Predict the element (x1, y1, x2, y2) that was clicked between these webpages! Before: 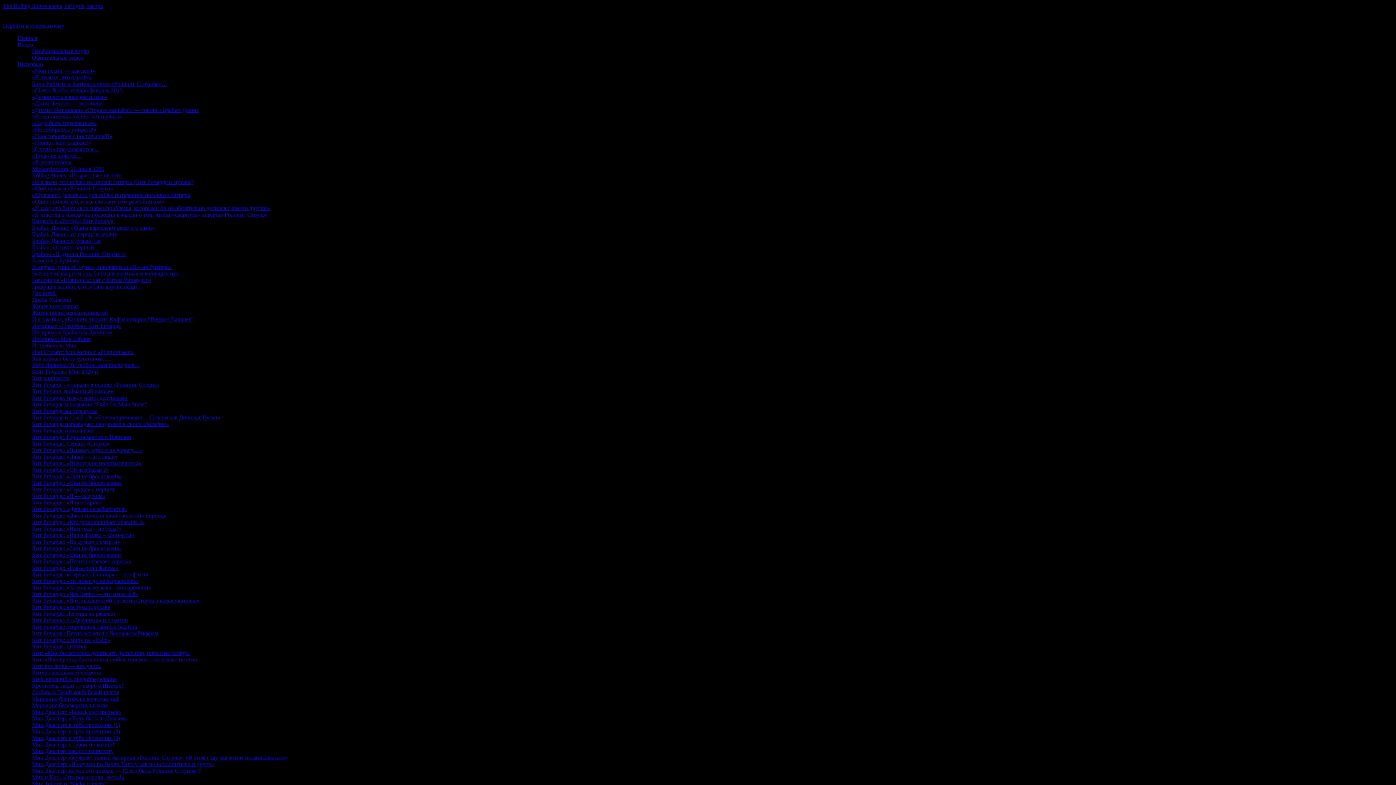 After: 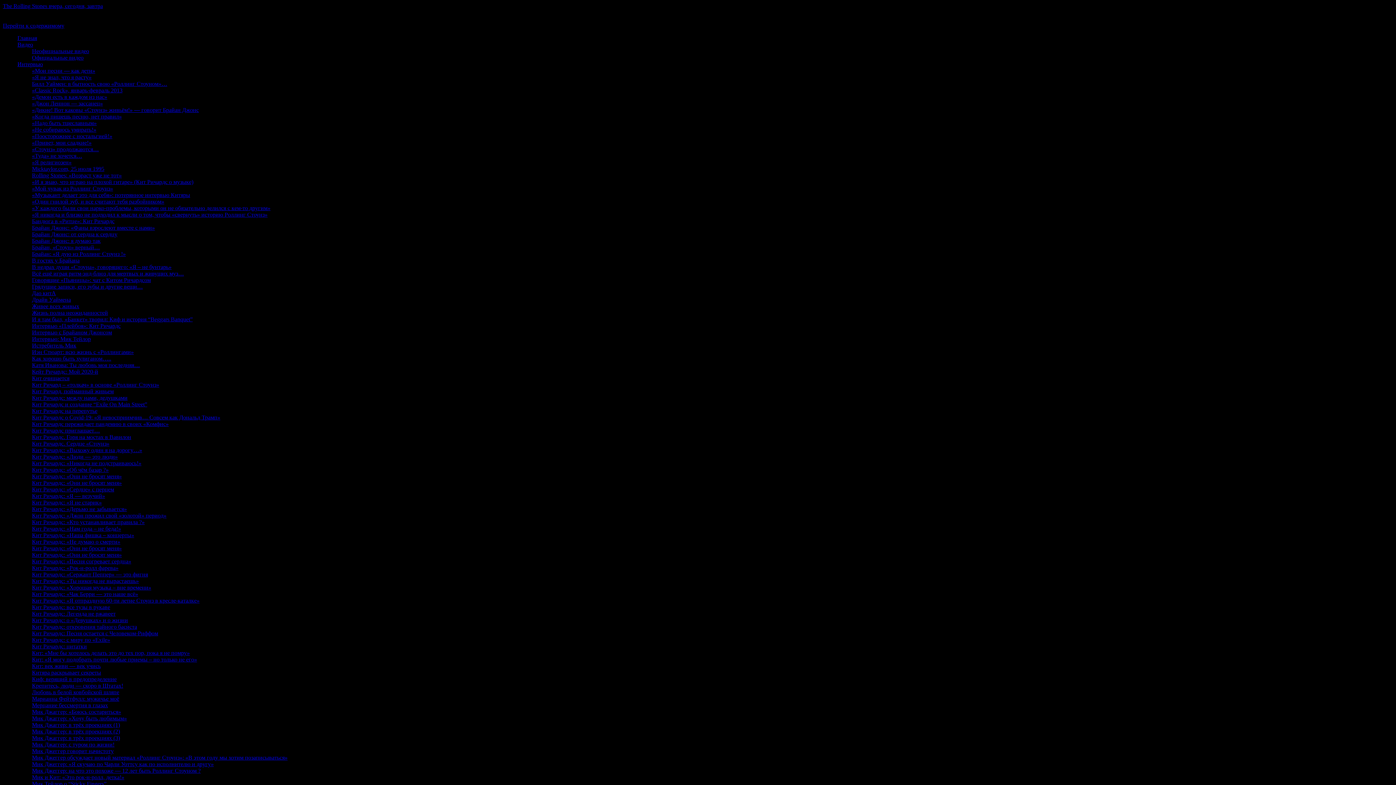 Action: label: «Я религиозен» bbox: (32, 159, 71, 165)